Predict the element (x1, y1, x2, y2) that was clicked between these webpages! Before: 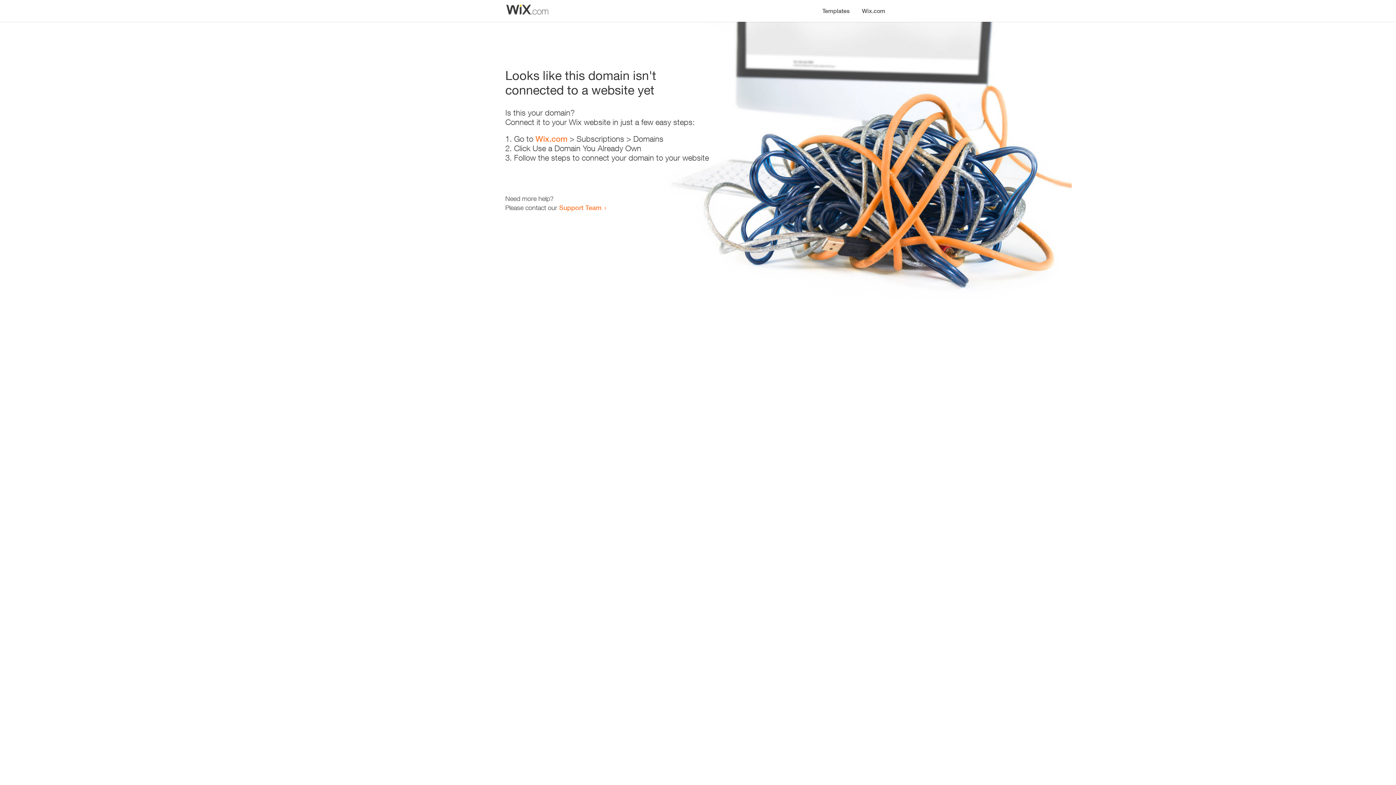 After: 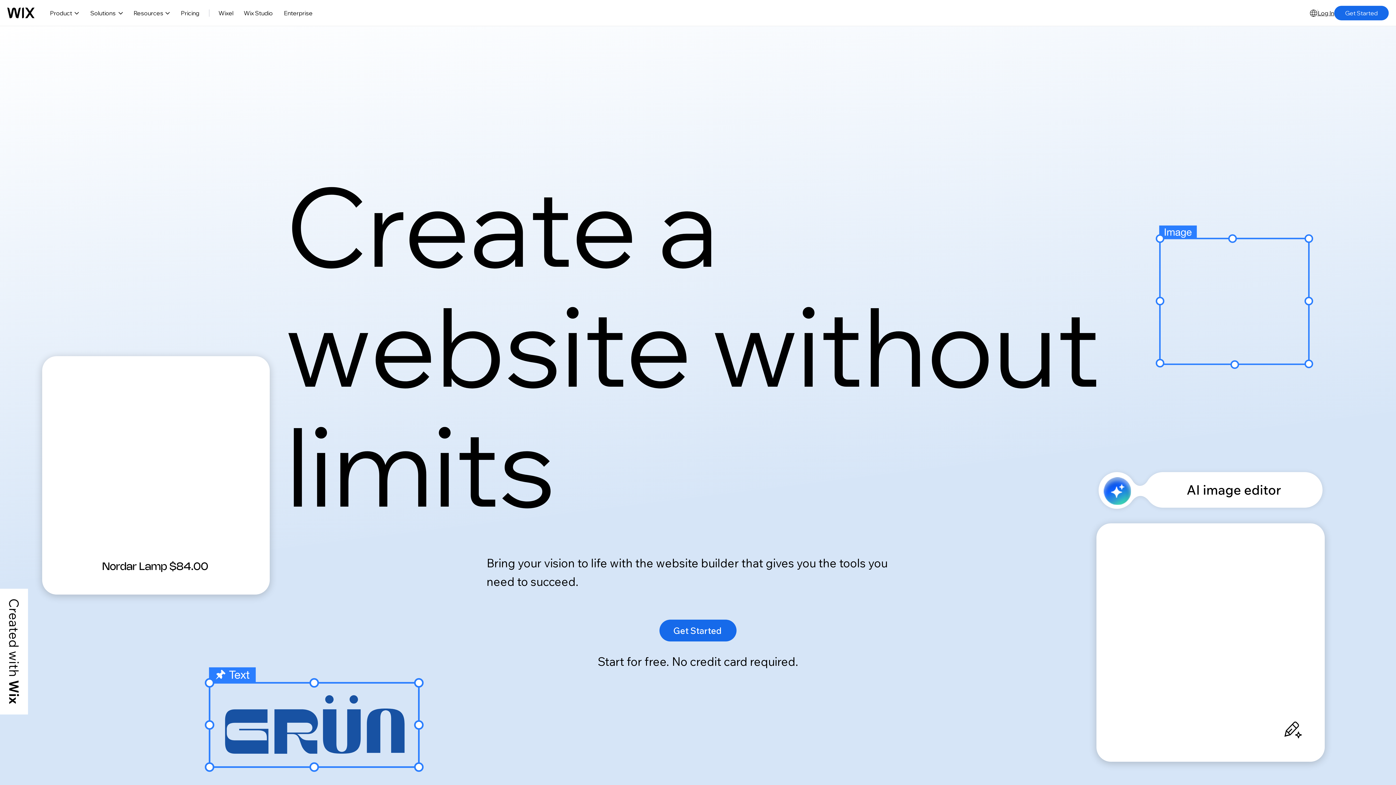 Action: bbox: (535, 134, 567, 143) label: Wix.com